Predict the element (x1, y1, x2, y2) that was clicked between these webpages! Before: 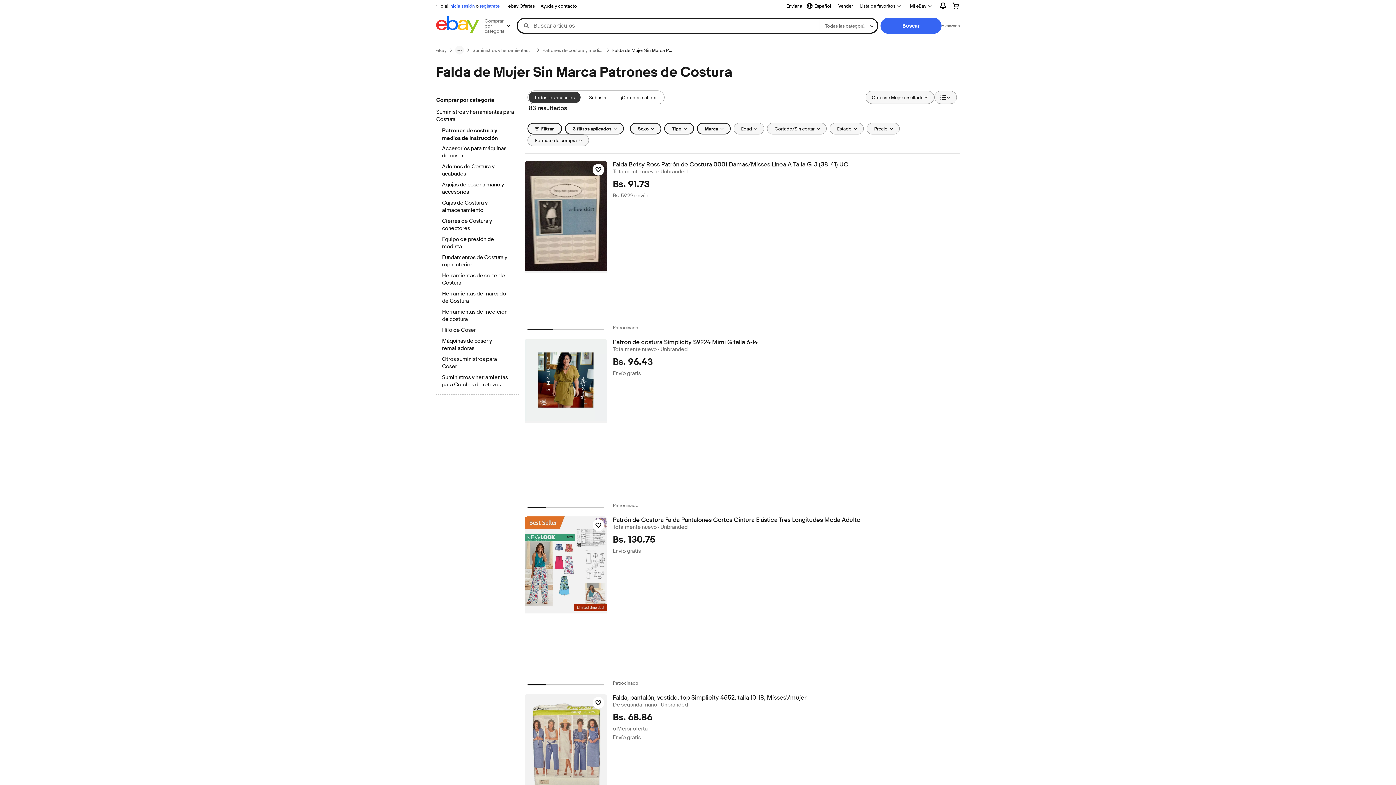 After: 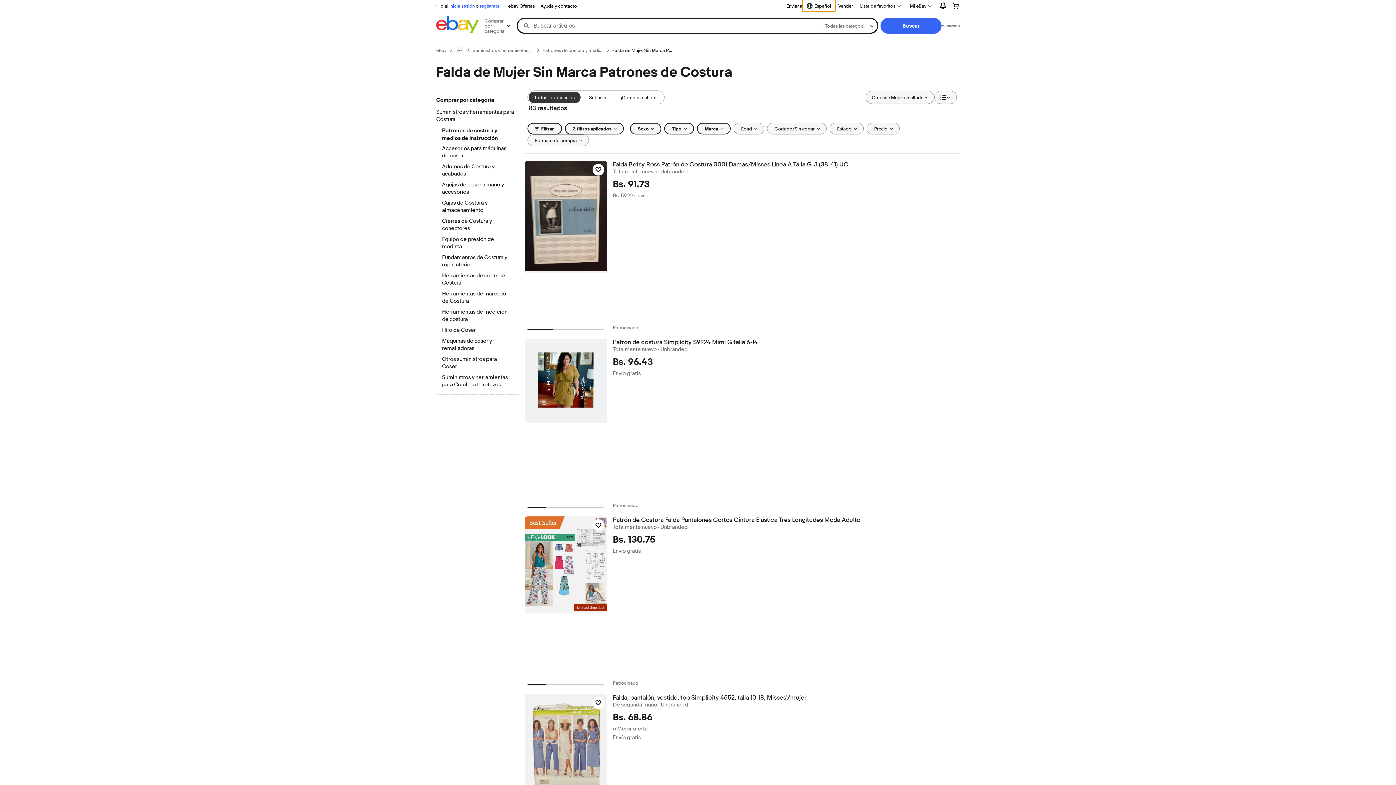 Action: label: Seleccionar idioma. Actual:
Español bbox: (802, 0, 835, 11)